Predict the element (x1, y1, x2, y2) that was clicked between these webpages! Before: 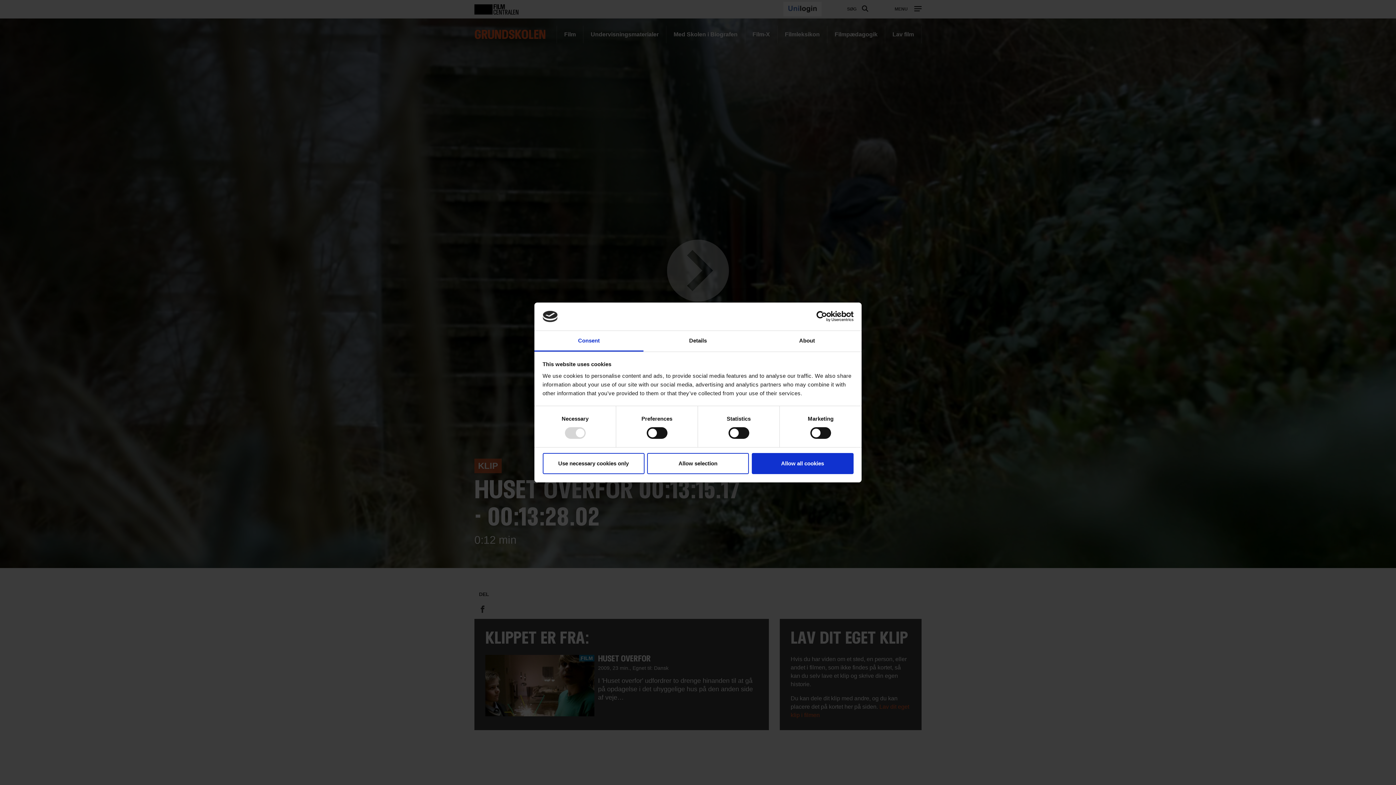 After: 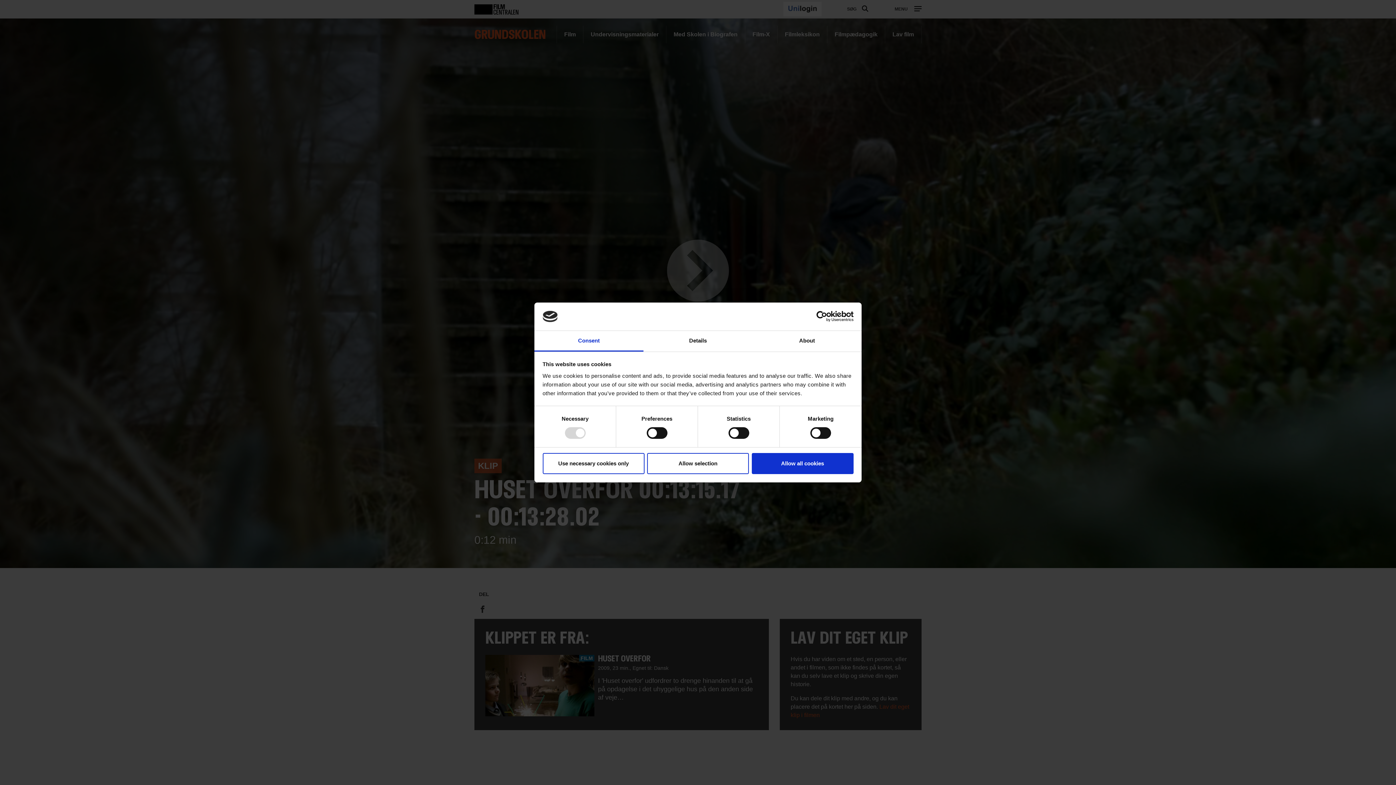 Action: label: Usercentrics Cookiebot - opens in a new window bbox: (790, 311, 853, 322)